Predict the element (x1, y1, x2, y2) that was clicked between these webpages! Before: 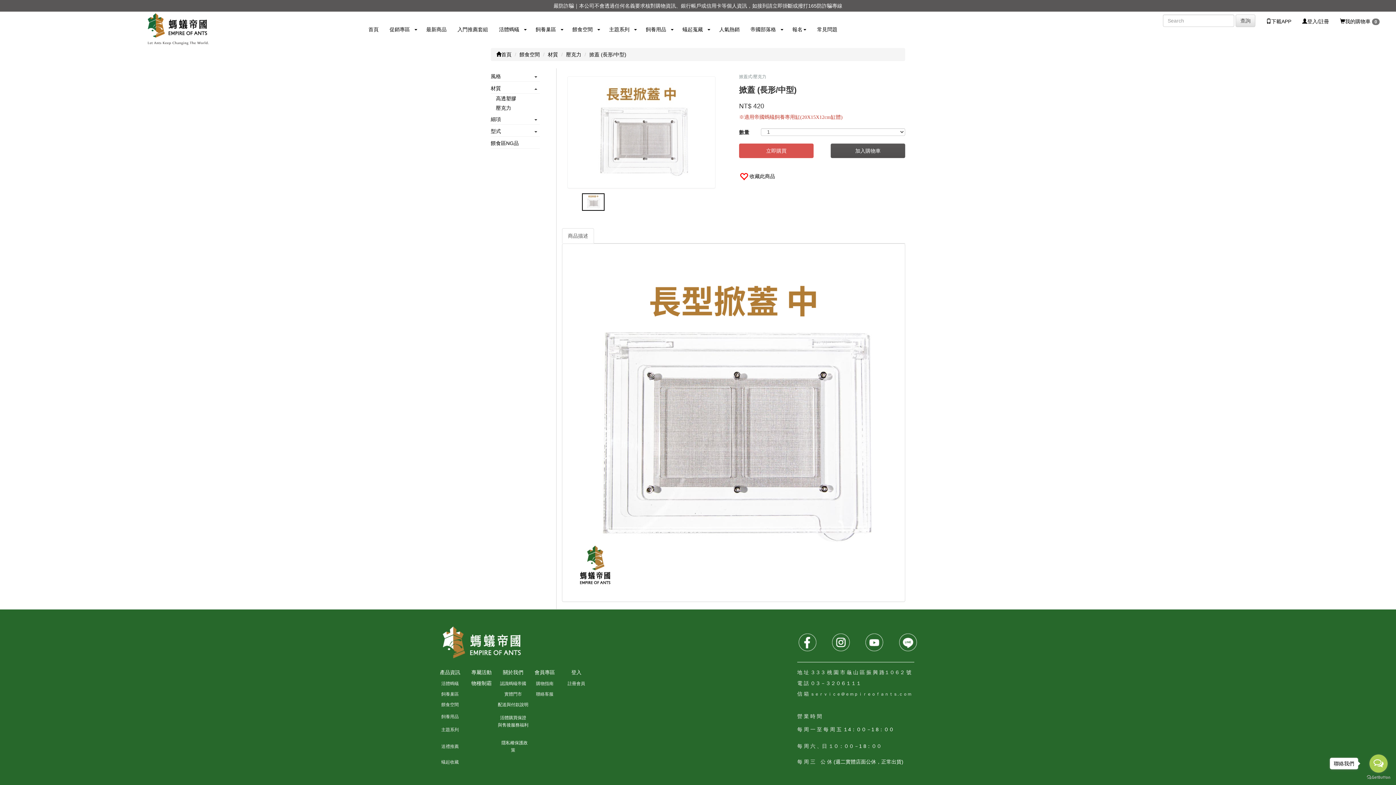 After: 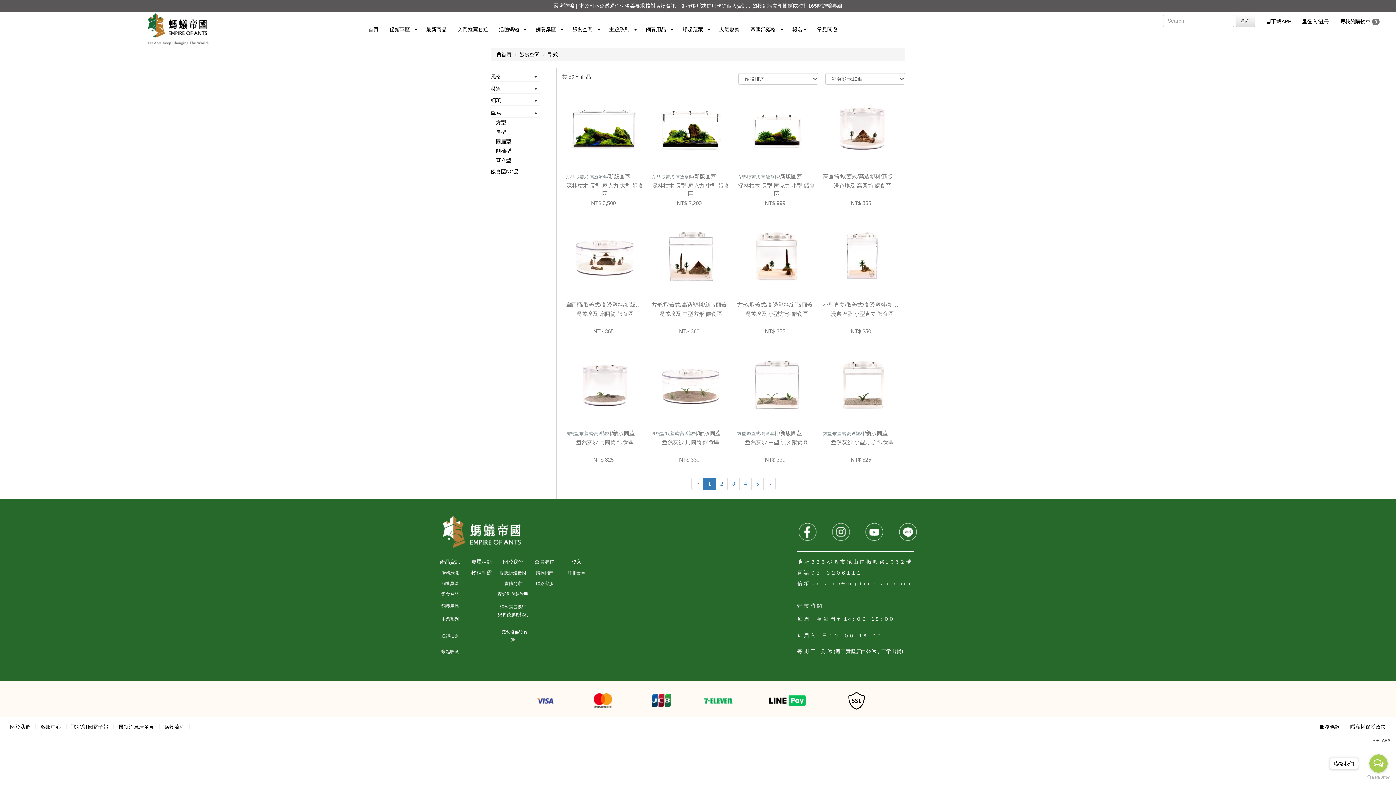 Action: label: 型式 bbox: (490, 127, 534, 134)